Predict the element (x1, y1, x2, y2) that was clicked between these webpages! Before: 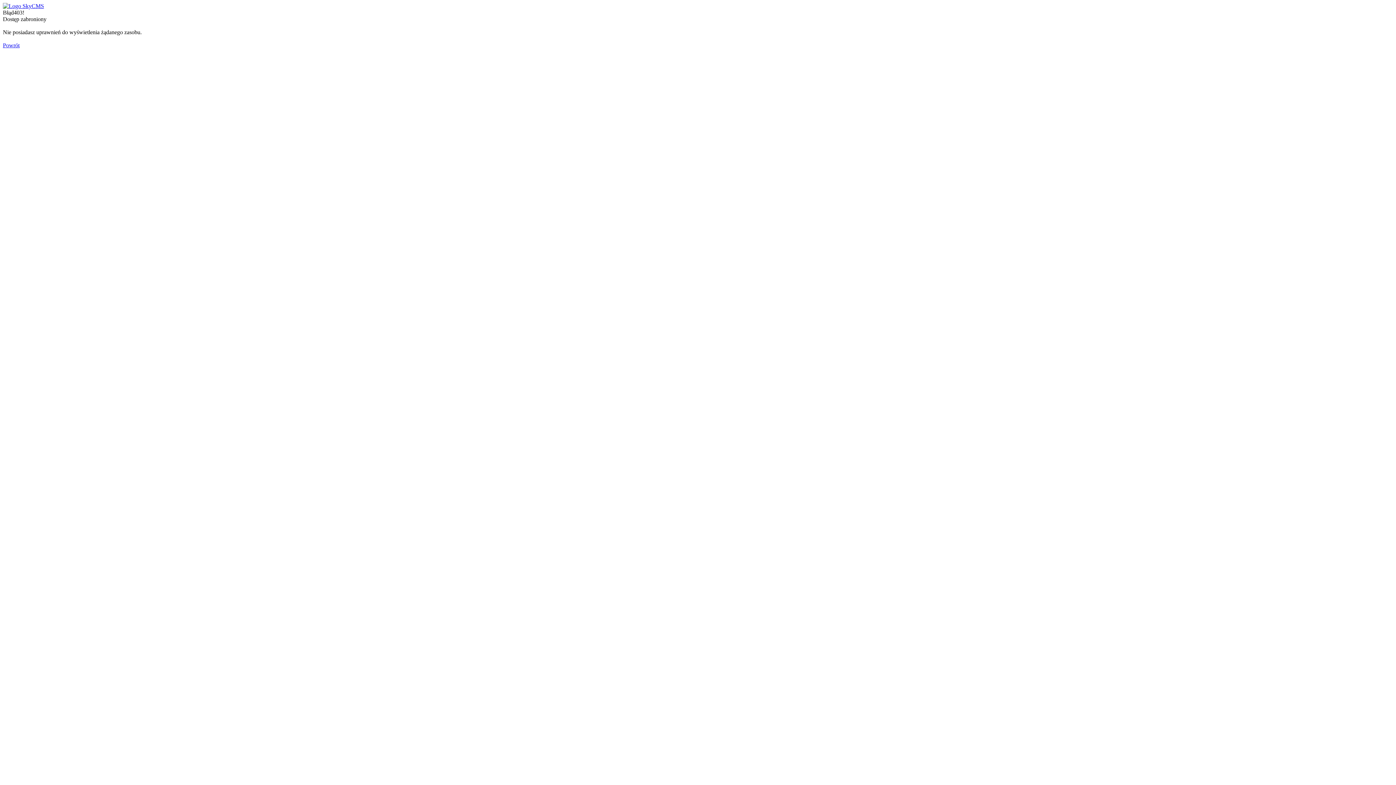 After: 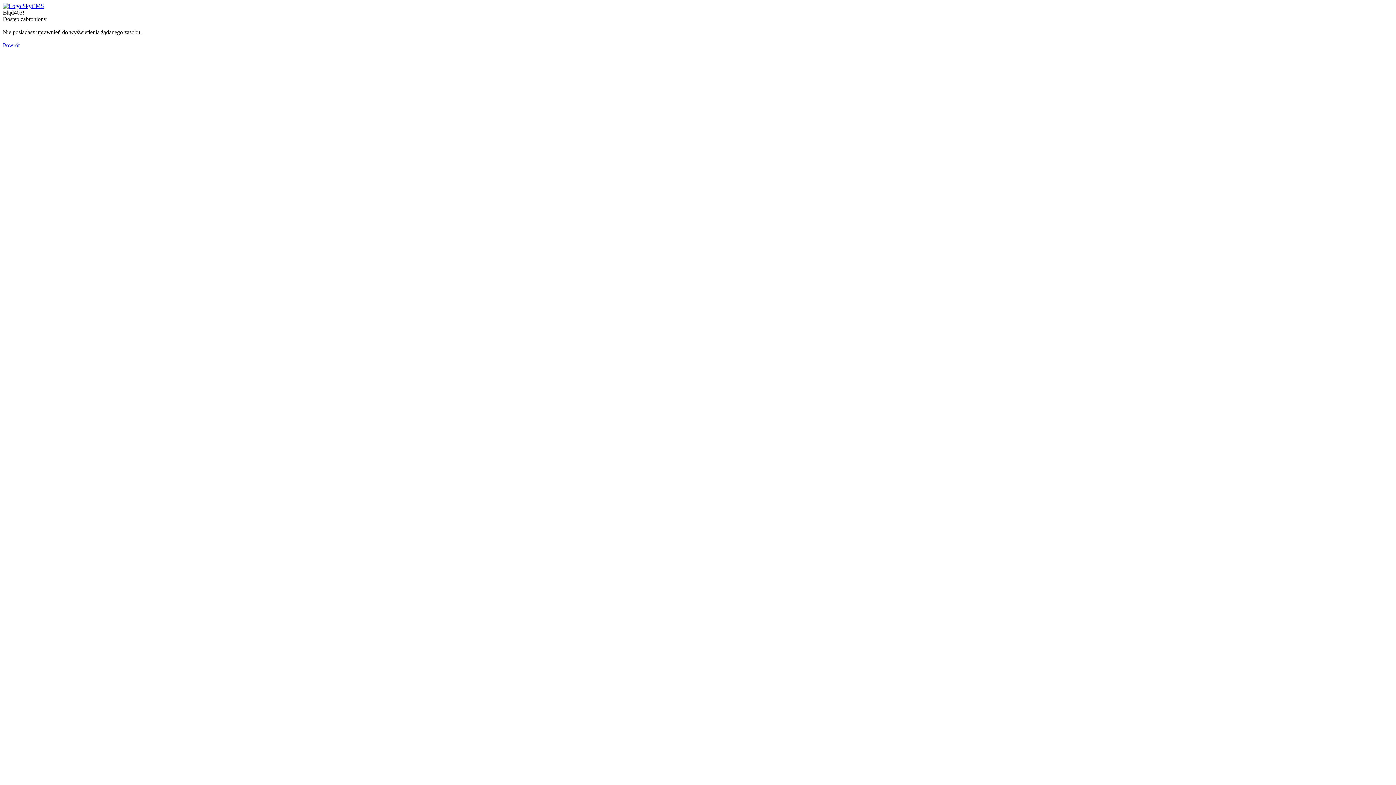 Action: bbox: (2, 2, 44, 9)